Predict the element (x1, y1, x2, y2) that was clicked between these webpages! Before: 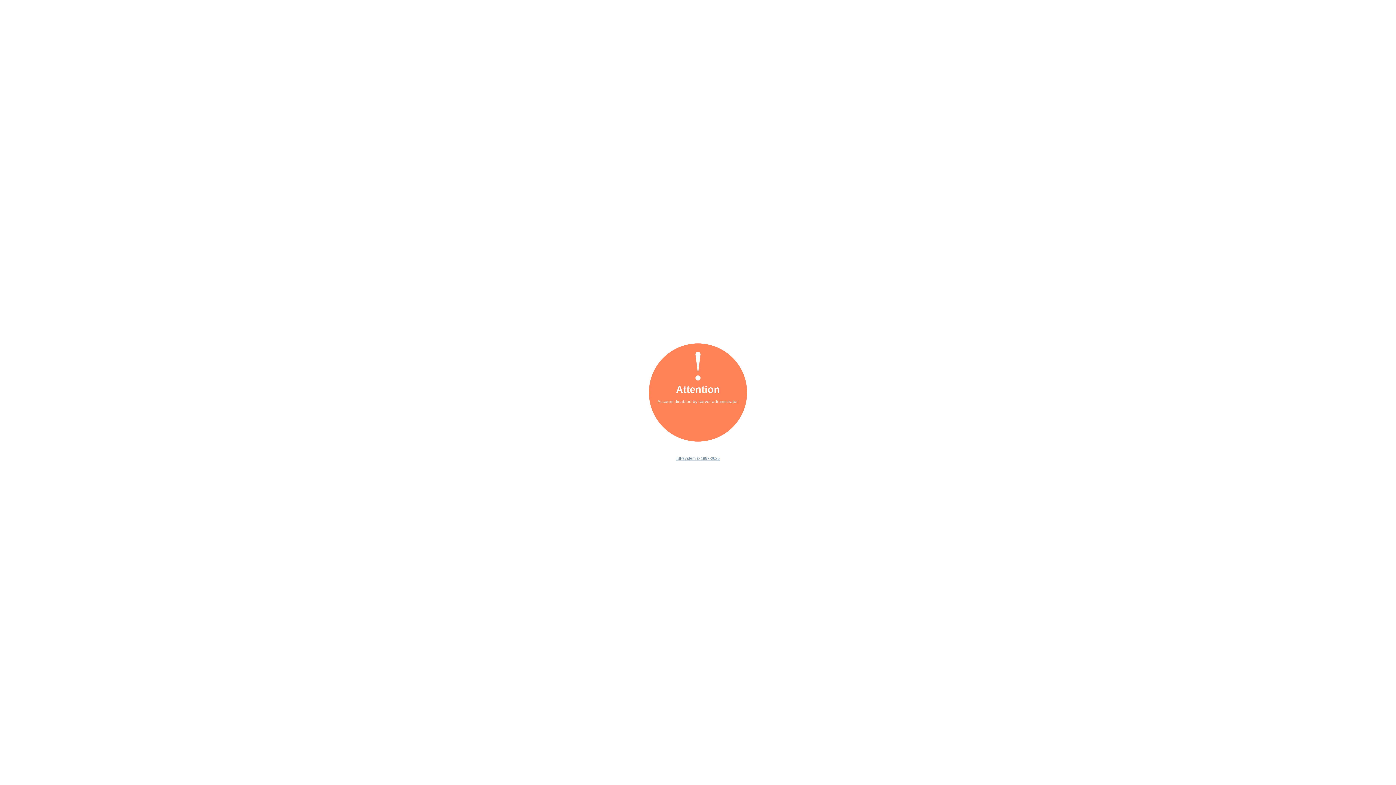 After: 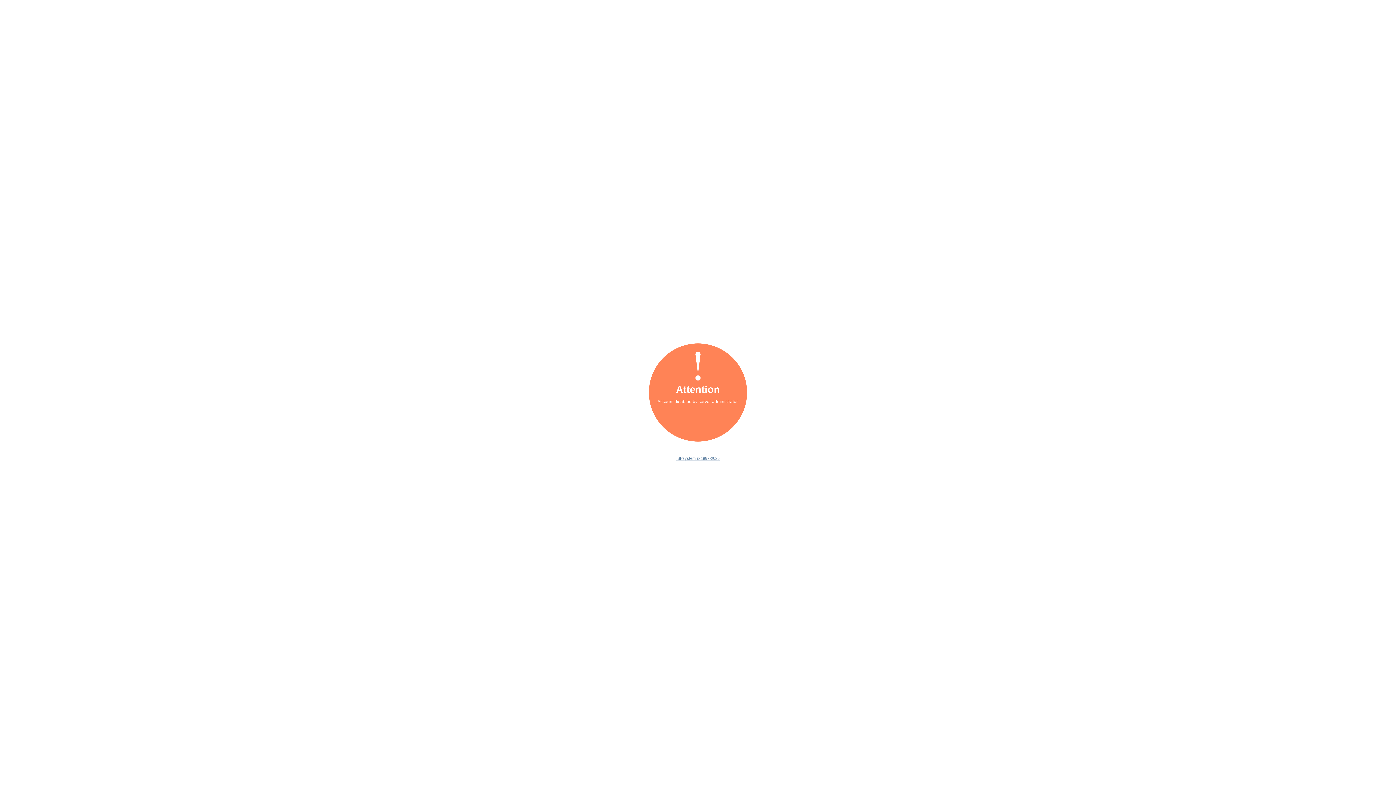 Action: label: ISPsystem © 1997-2025 bbox: (676, 456, 719, 460)